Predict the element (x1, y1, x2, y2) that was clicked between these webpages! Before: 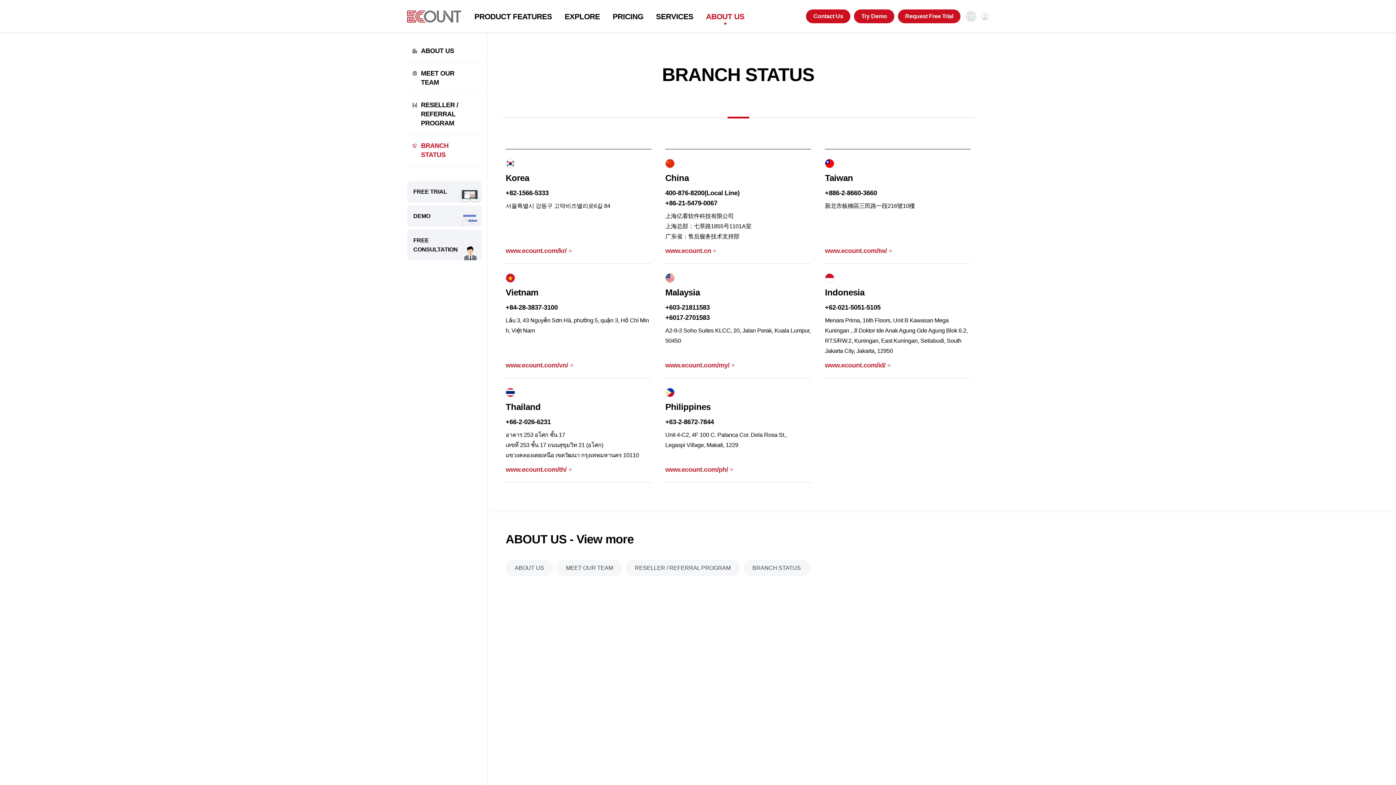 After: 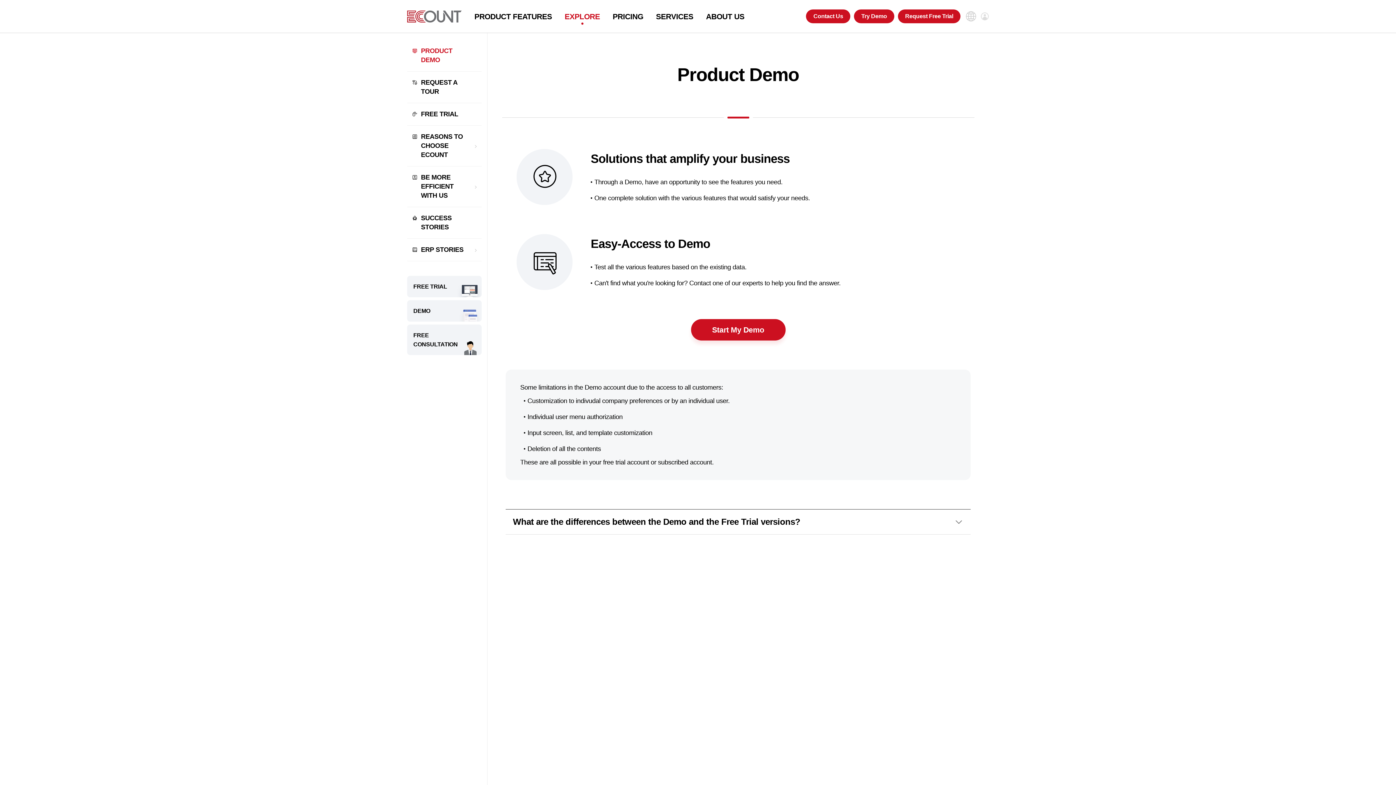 Action: bbox: (564, 12, 600, 20) label: EXPLORE